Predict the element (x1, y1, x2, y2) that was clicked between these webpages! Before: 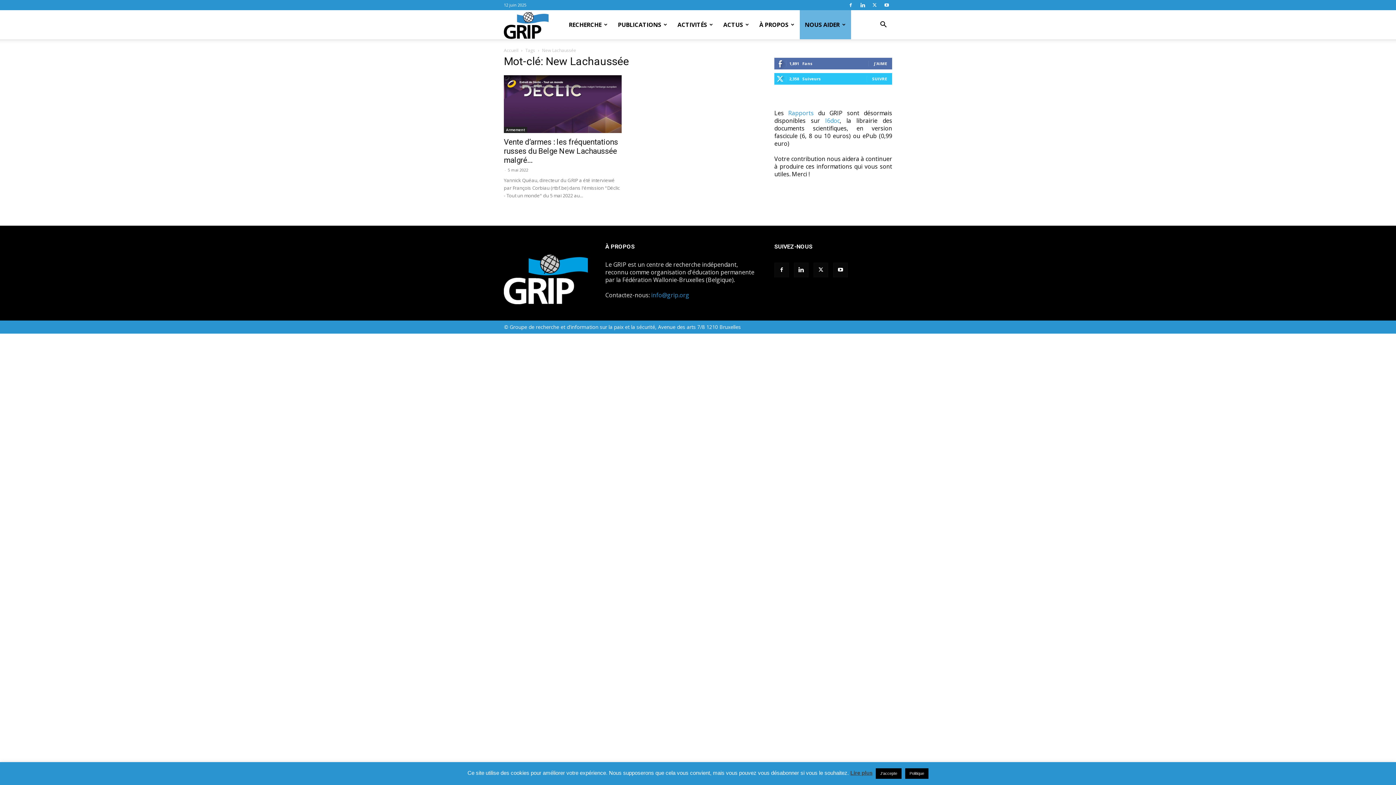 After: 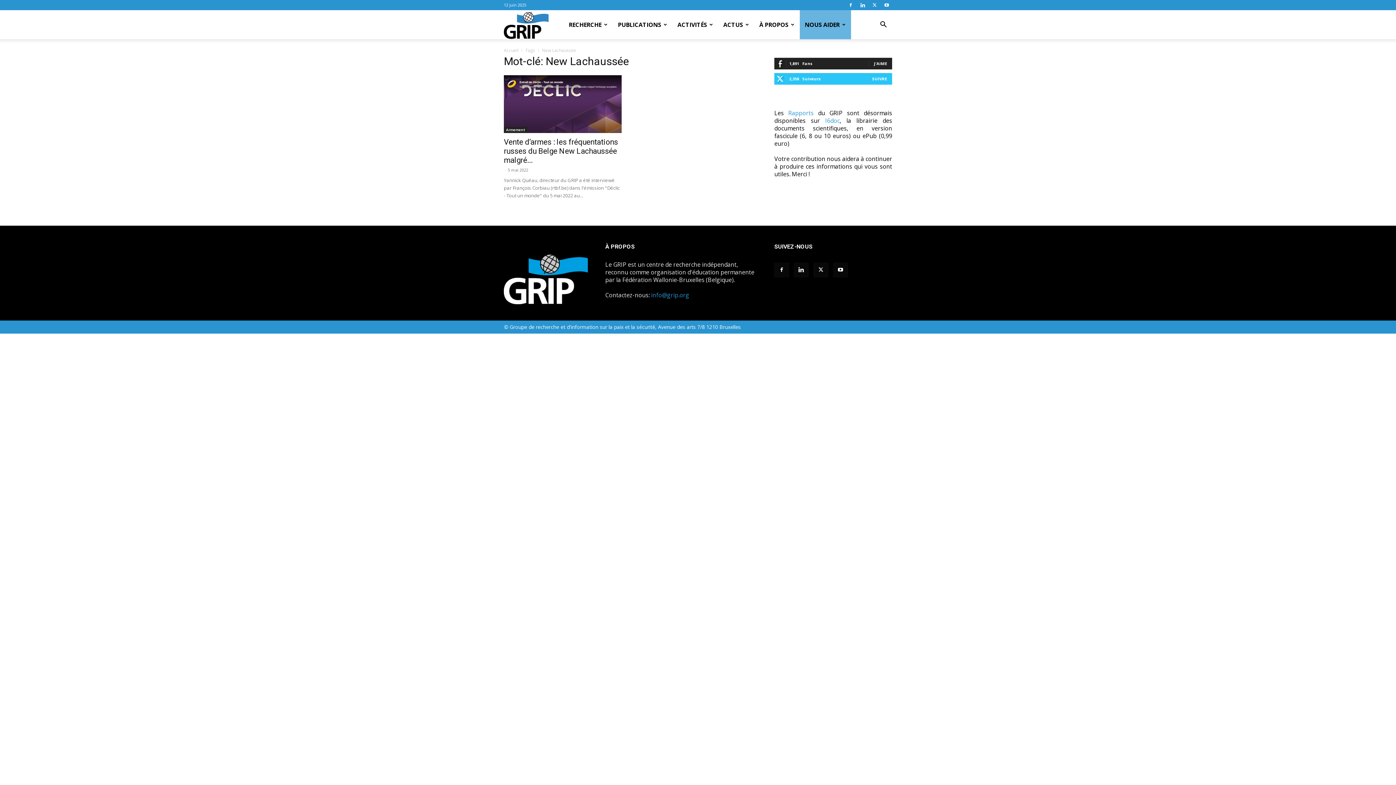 Action: label: J'AIME bbox: (874, 60, 887, 66)